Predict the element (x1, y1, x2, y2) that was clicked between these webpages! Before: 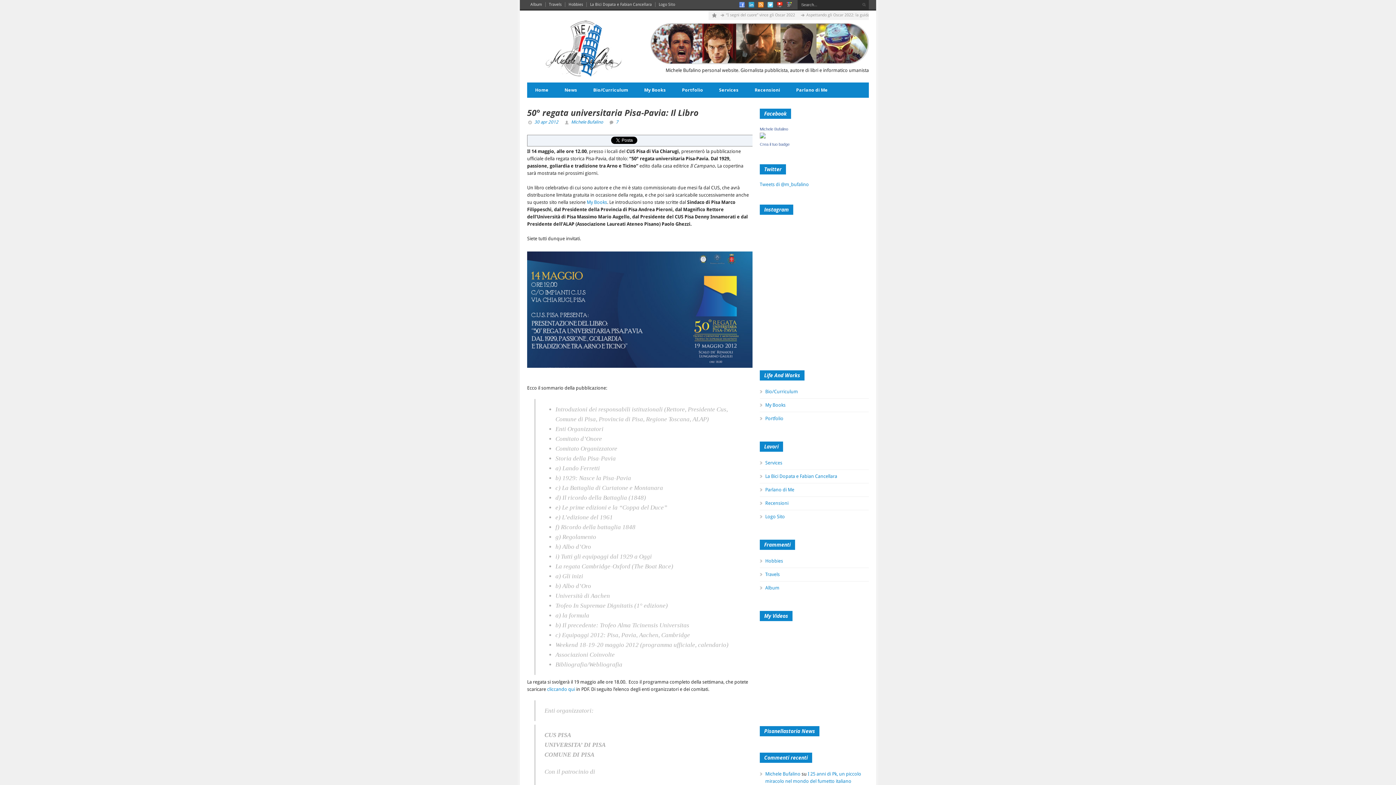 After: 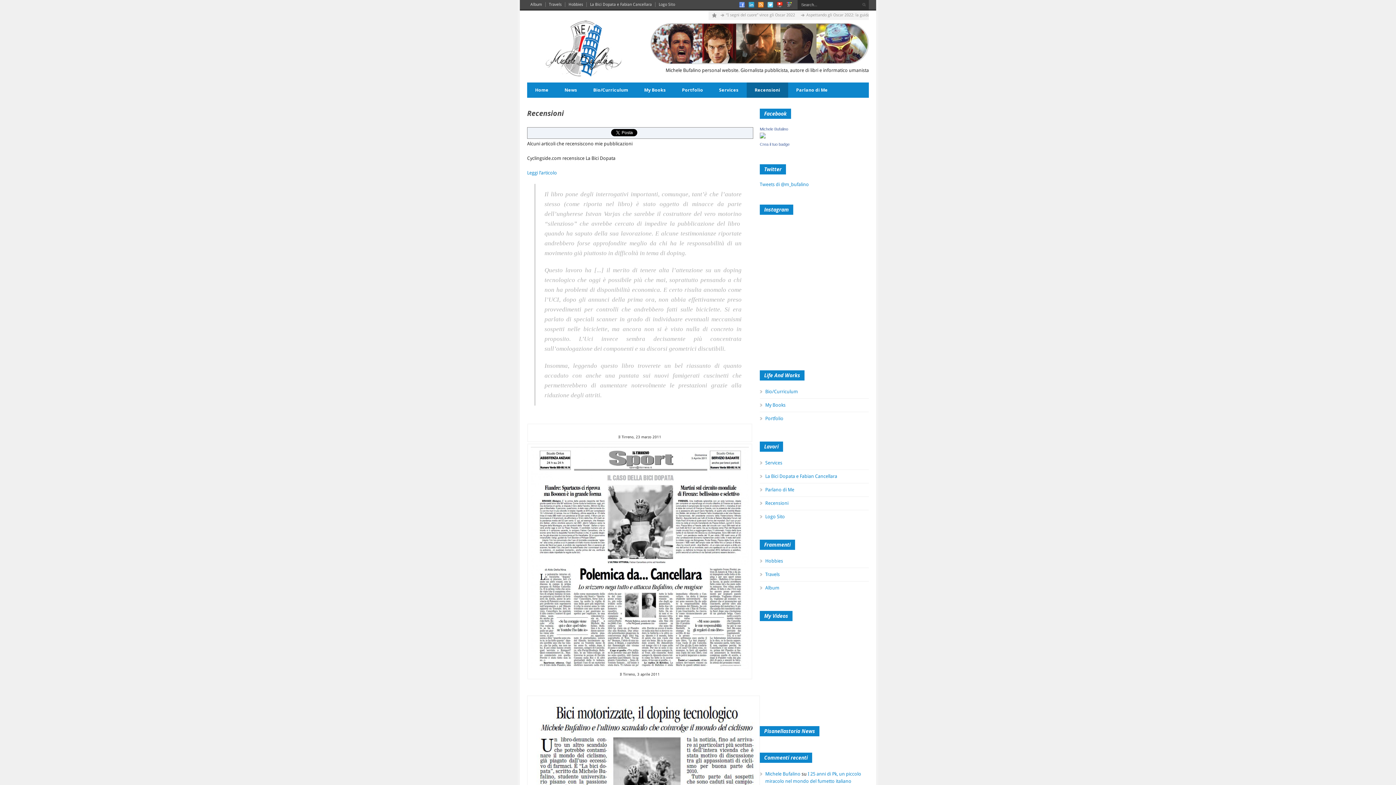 Action: bbox: (765, 500, 788, 506) label: Recensioni